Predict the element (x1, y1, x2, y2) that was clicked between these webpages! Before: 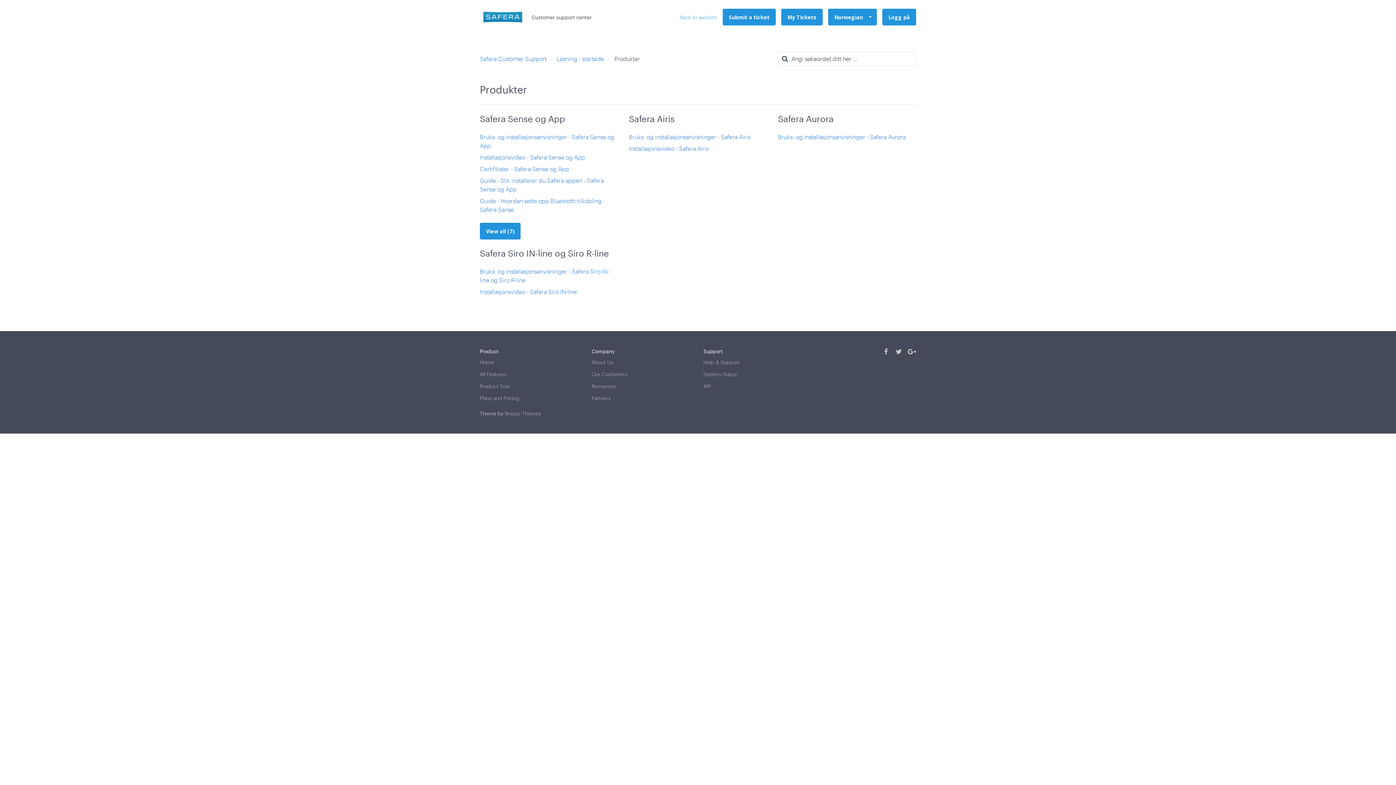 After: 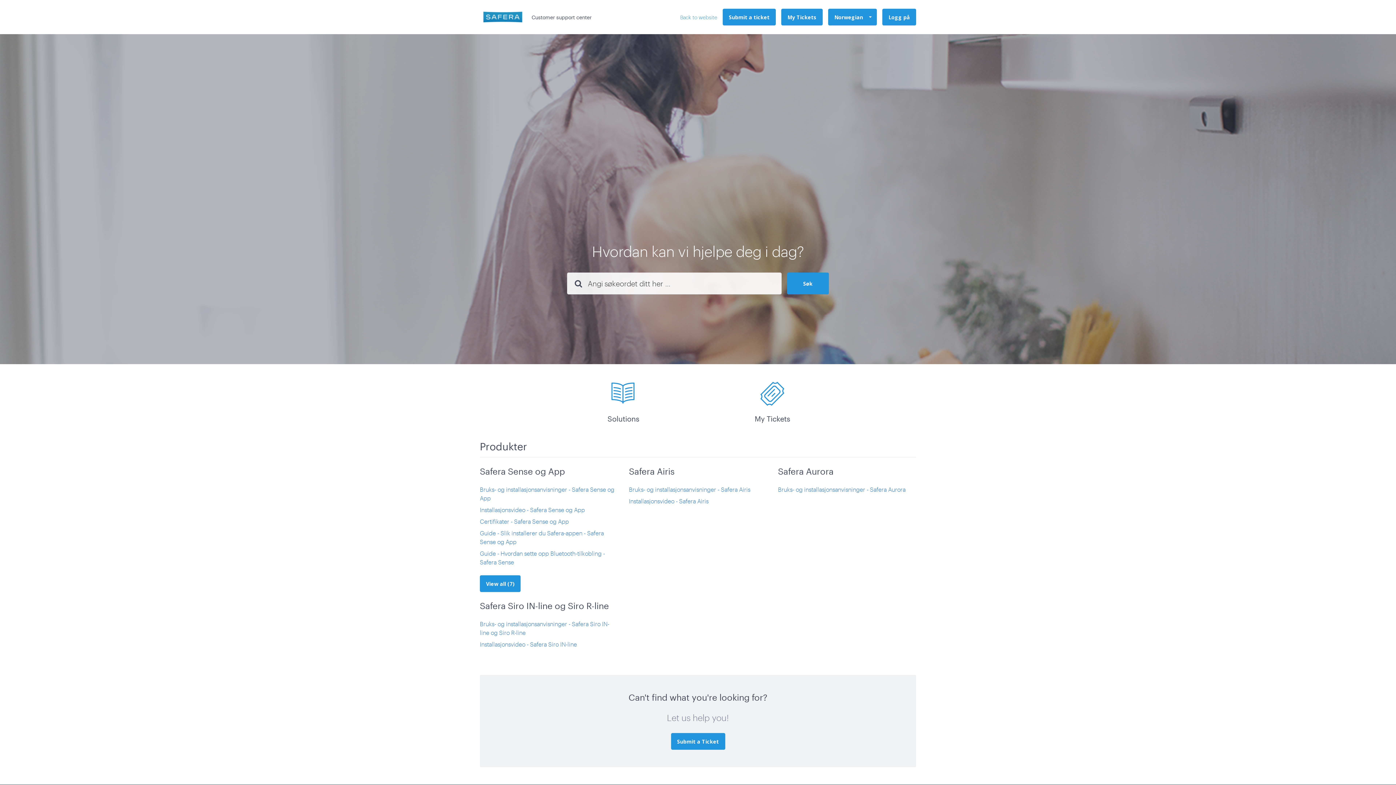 Action: bbox: (480, 9, 525, 24)